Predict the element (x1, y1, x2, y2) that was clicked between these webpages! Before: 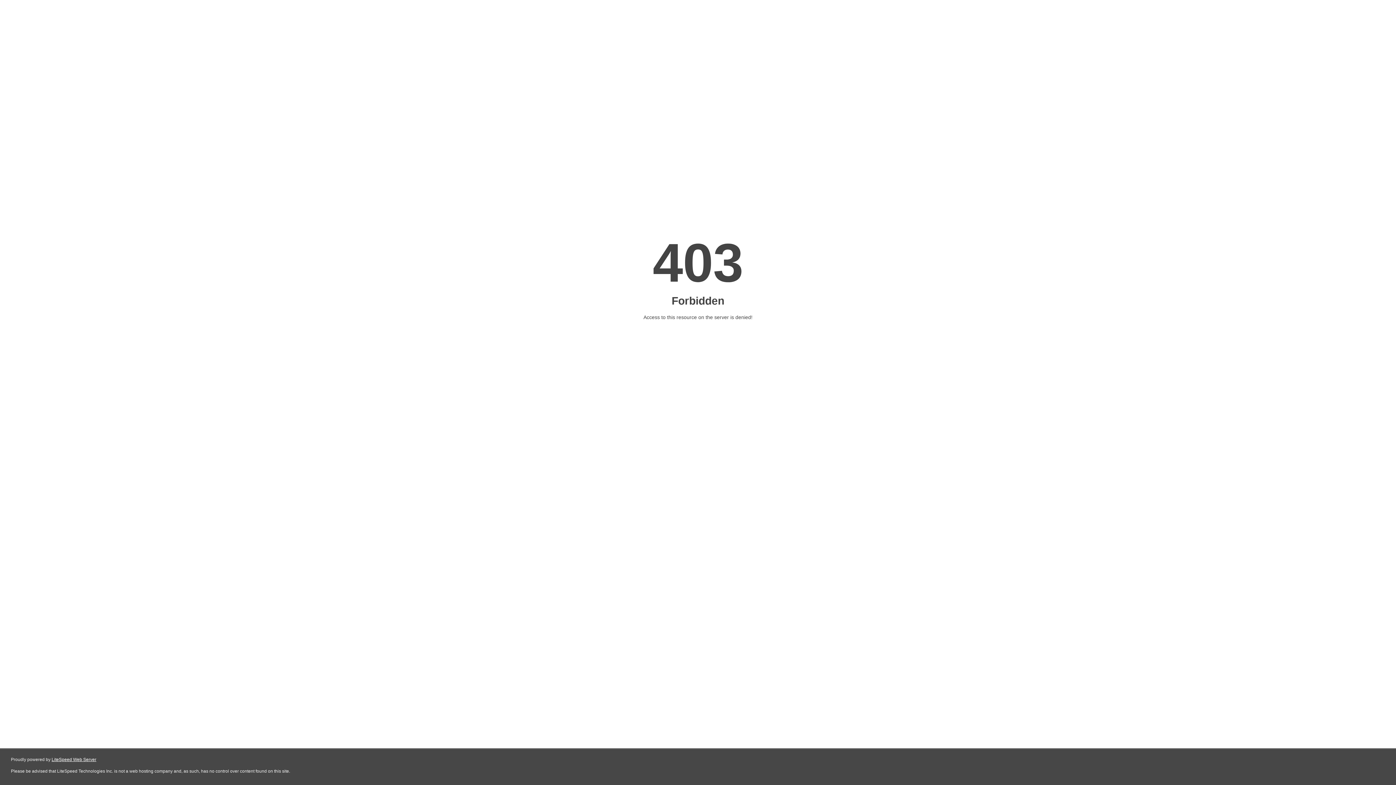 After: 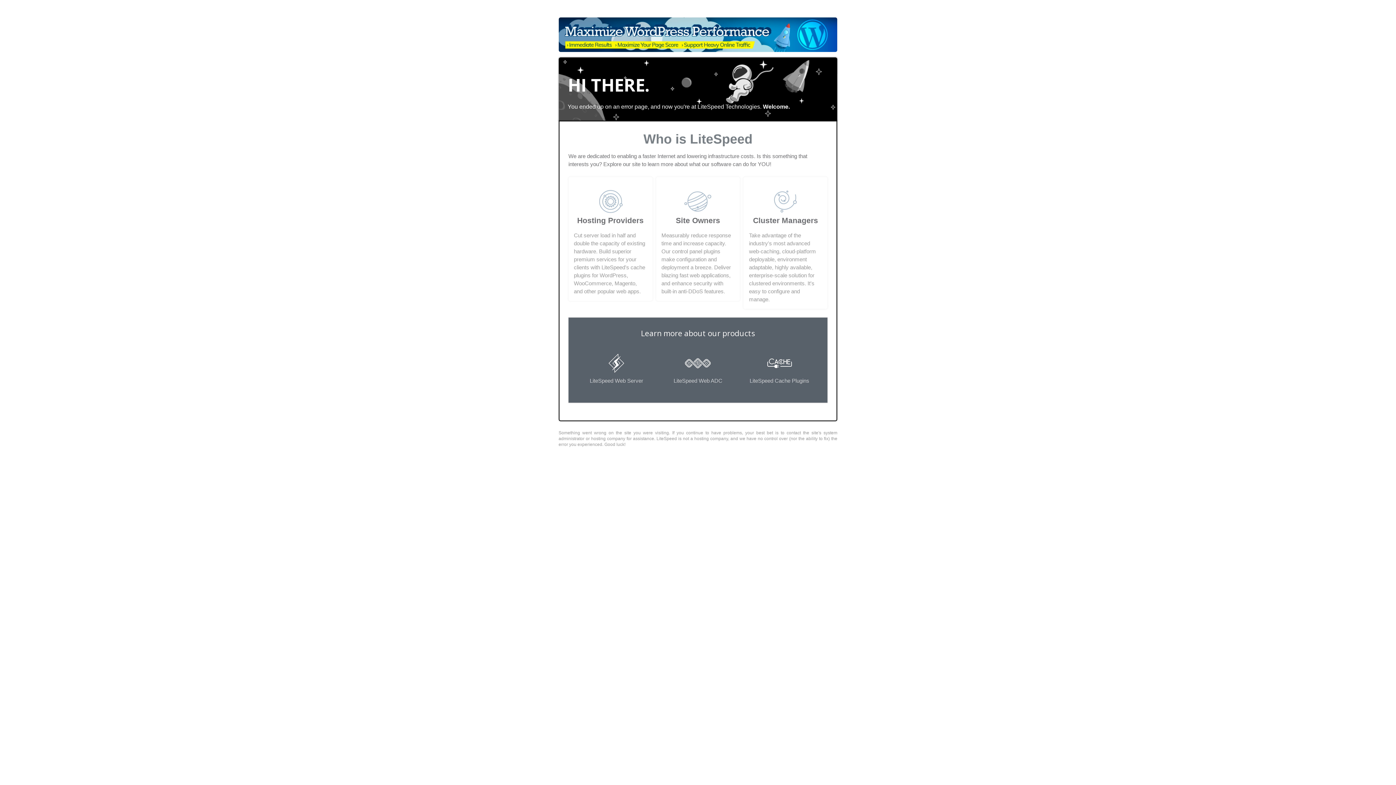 Action: bbox: (51, 757, 96, 762) label: LiteSpeed Web Server